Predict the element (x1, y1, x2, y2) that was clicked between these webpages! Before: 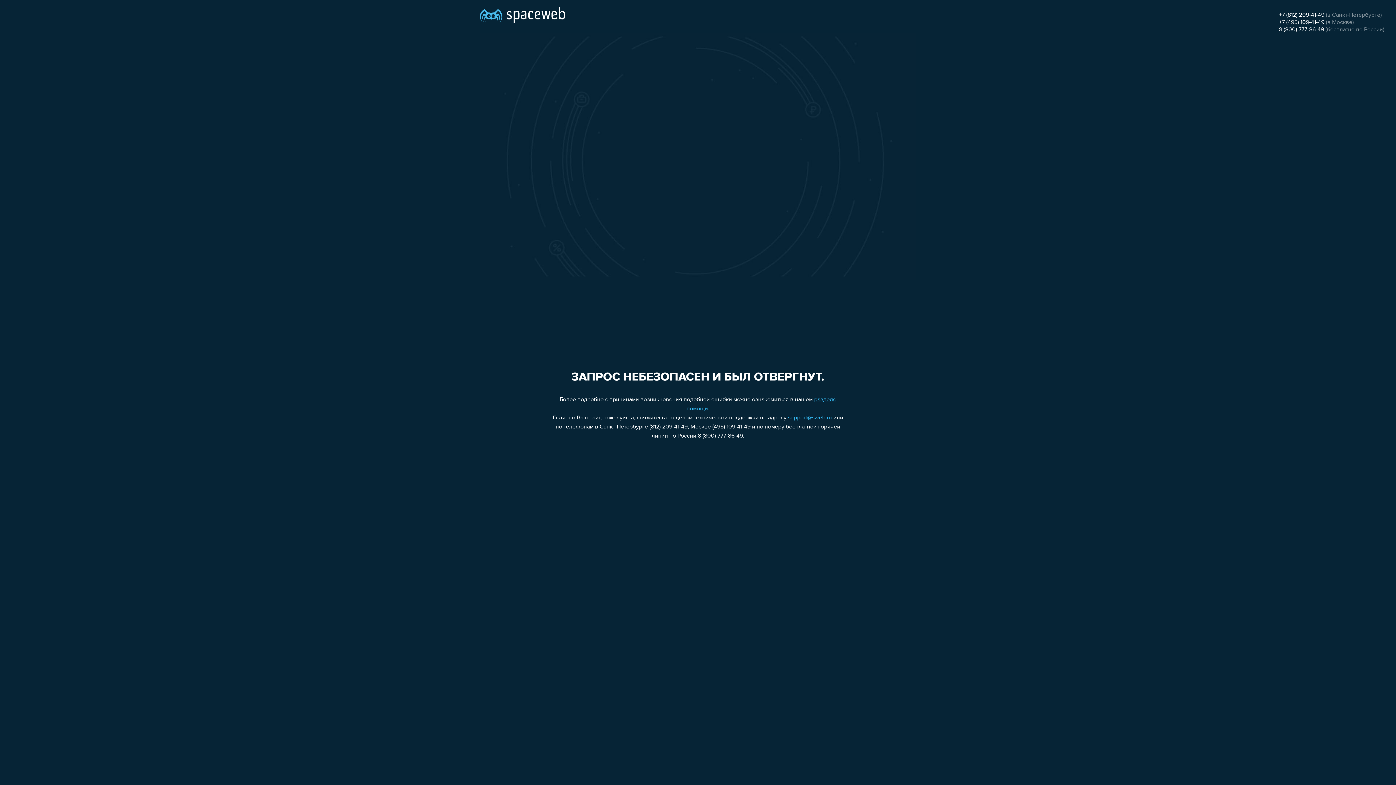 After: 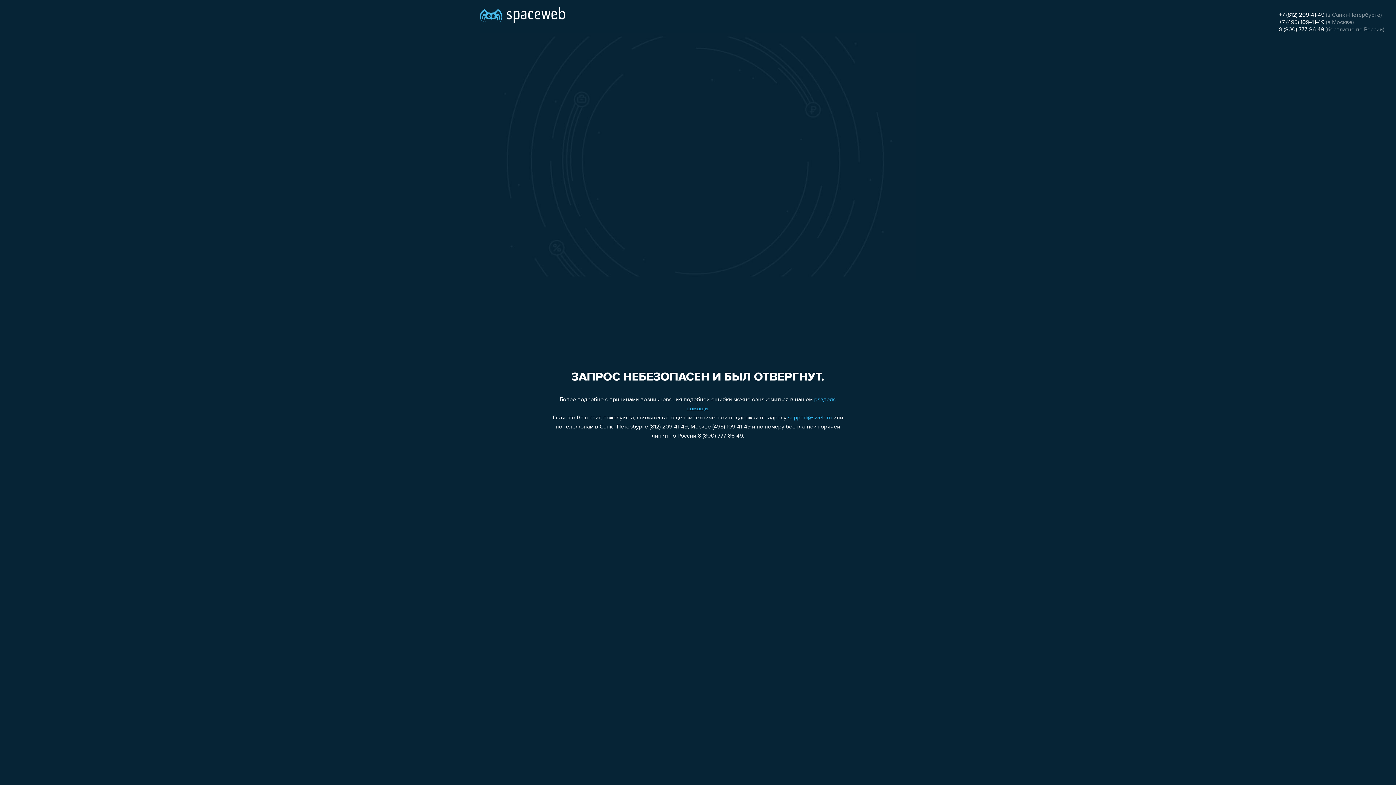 Action: bbox: (1279, 12, 1324, 18) label: +7 (812) 209-41-49